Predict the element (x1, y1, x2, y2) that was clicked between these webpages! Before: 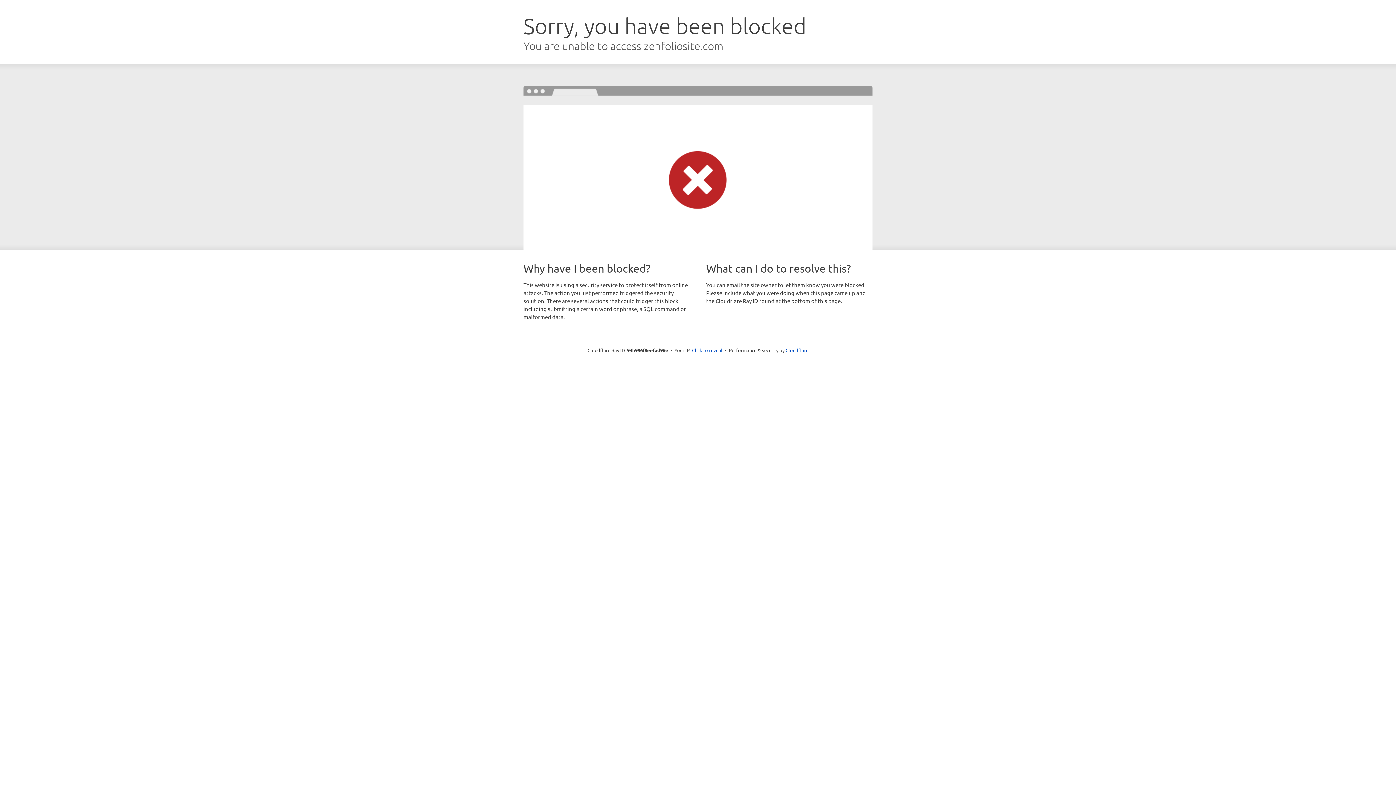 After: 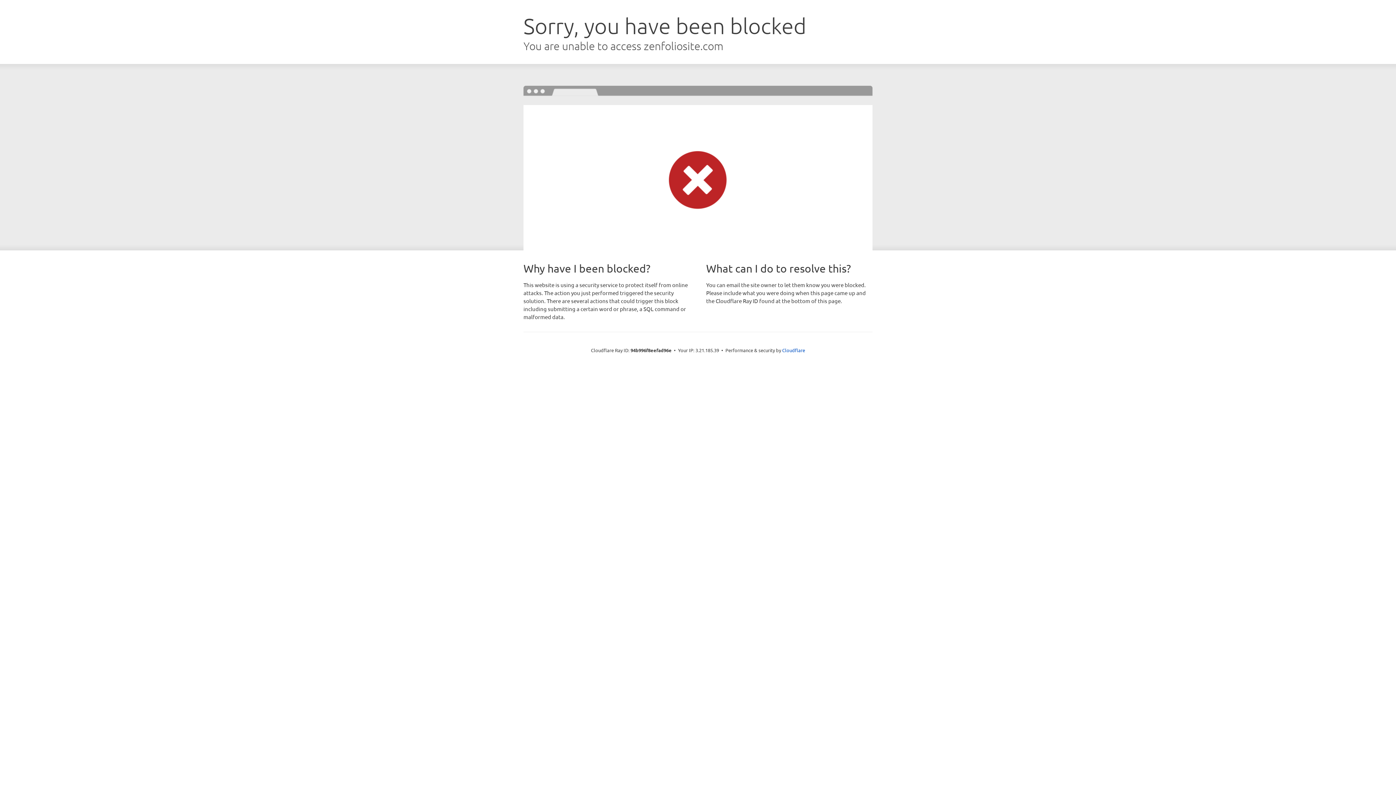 Action: label: Click to reveal bbox: (692, 346, 722, 353)